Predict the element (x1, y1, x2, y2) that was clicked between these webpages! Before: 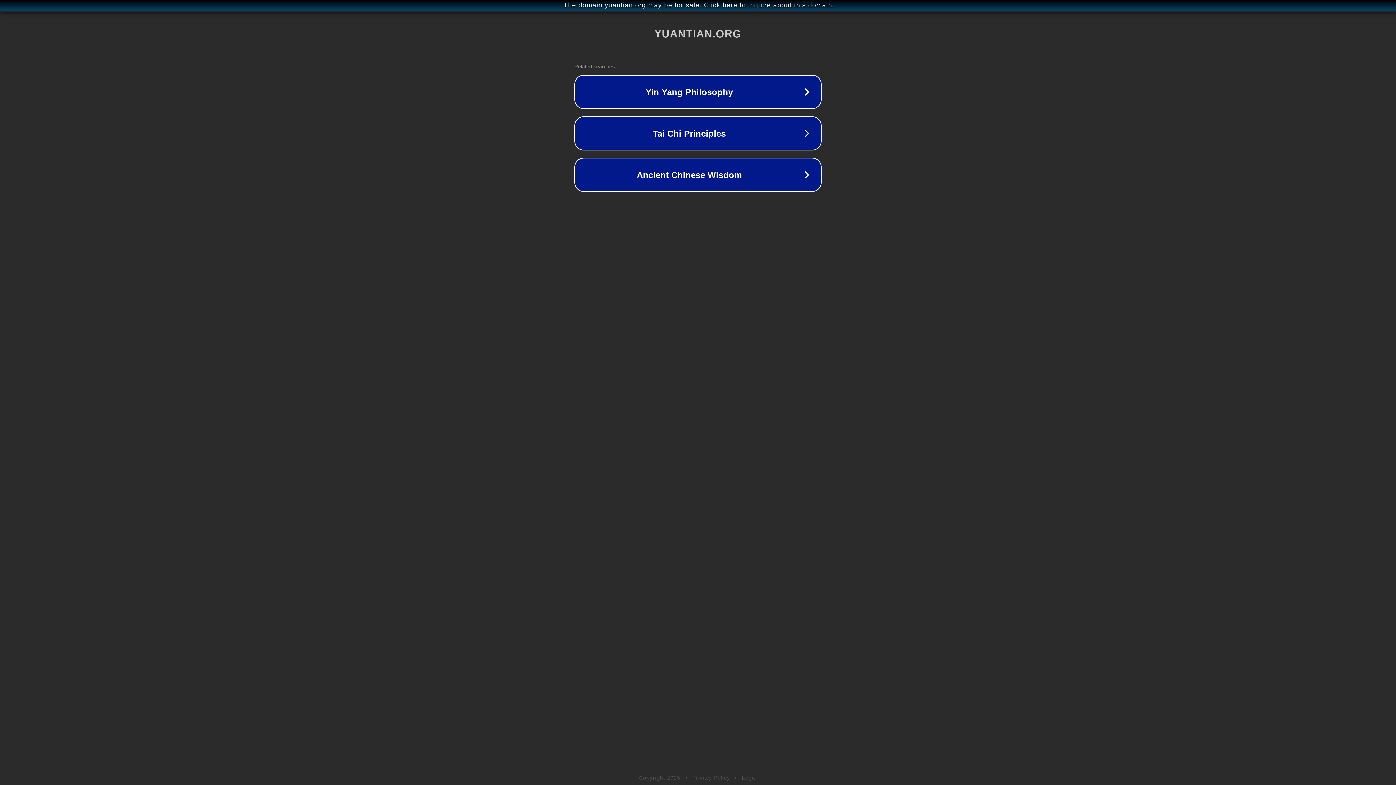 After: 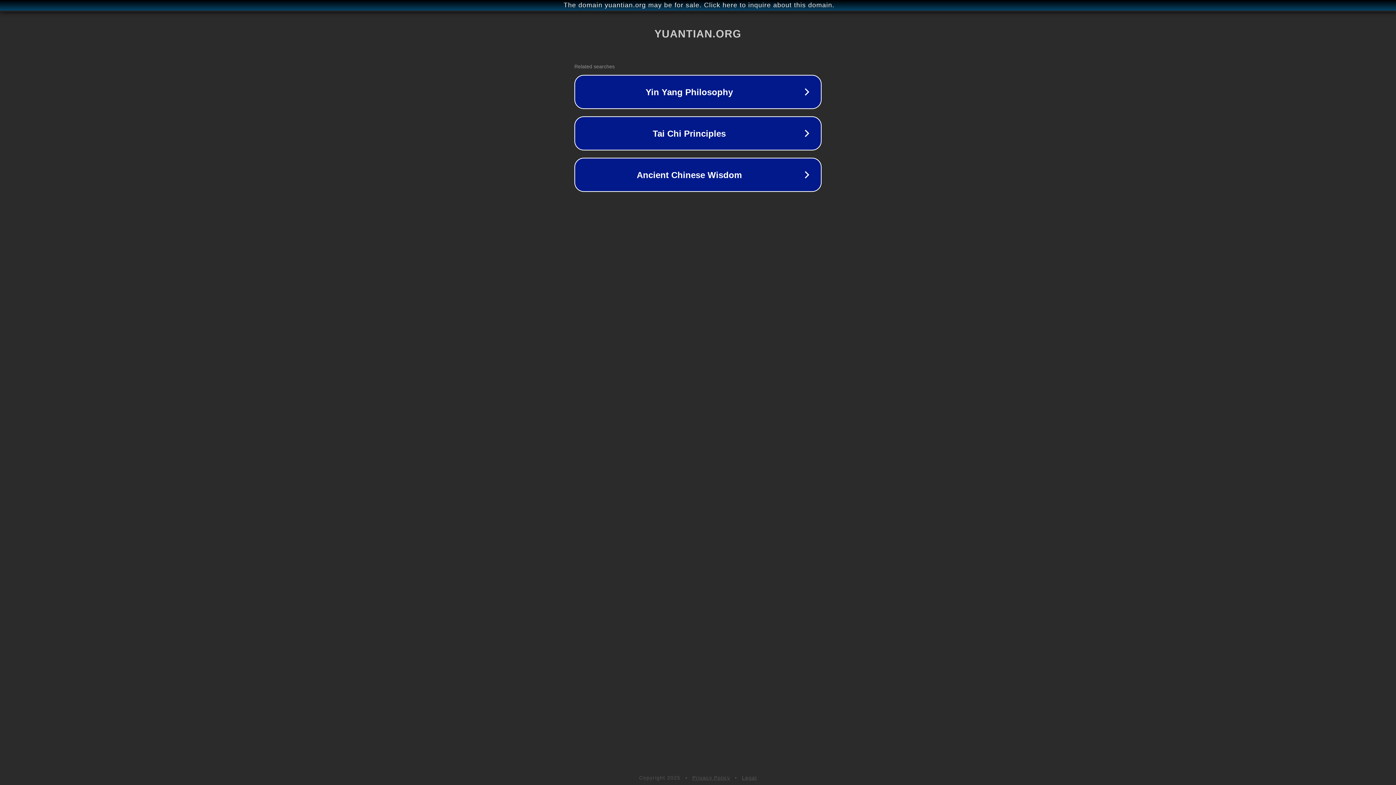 Action: bbox: (742, 775, 757, 781) label: Legal